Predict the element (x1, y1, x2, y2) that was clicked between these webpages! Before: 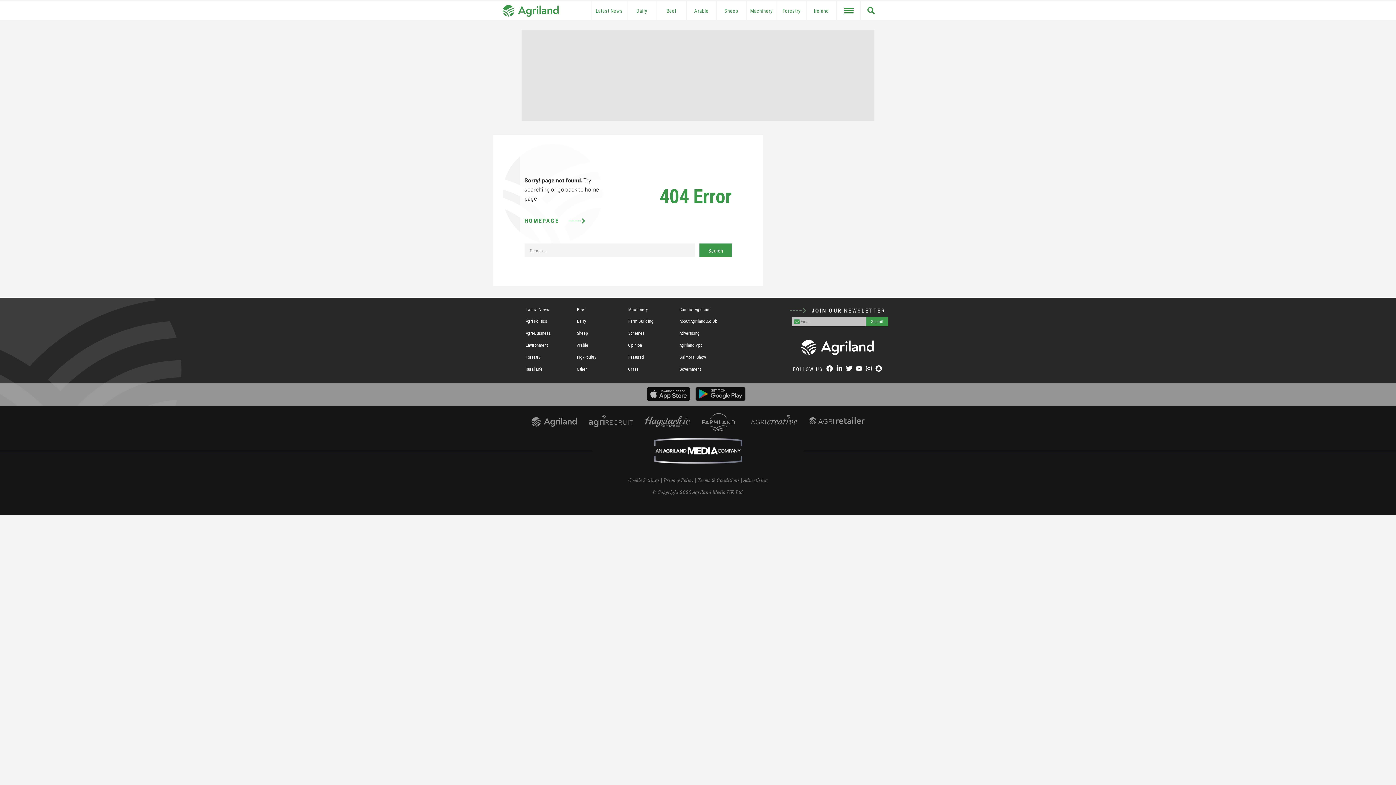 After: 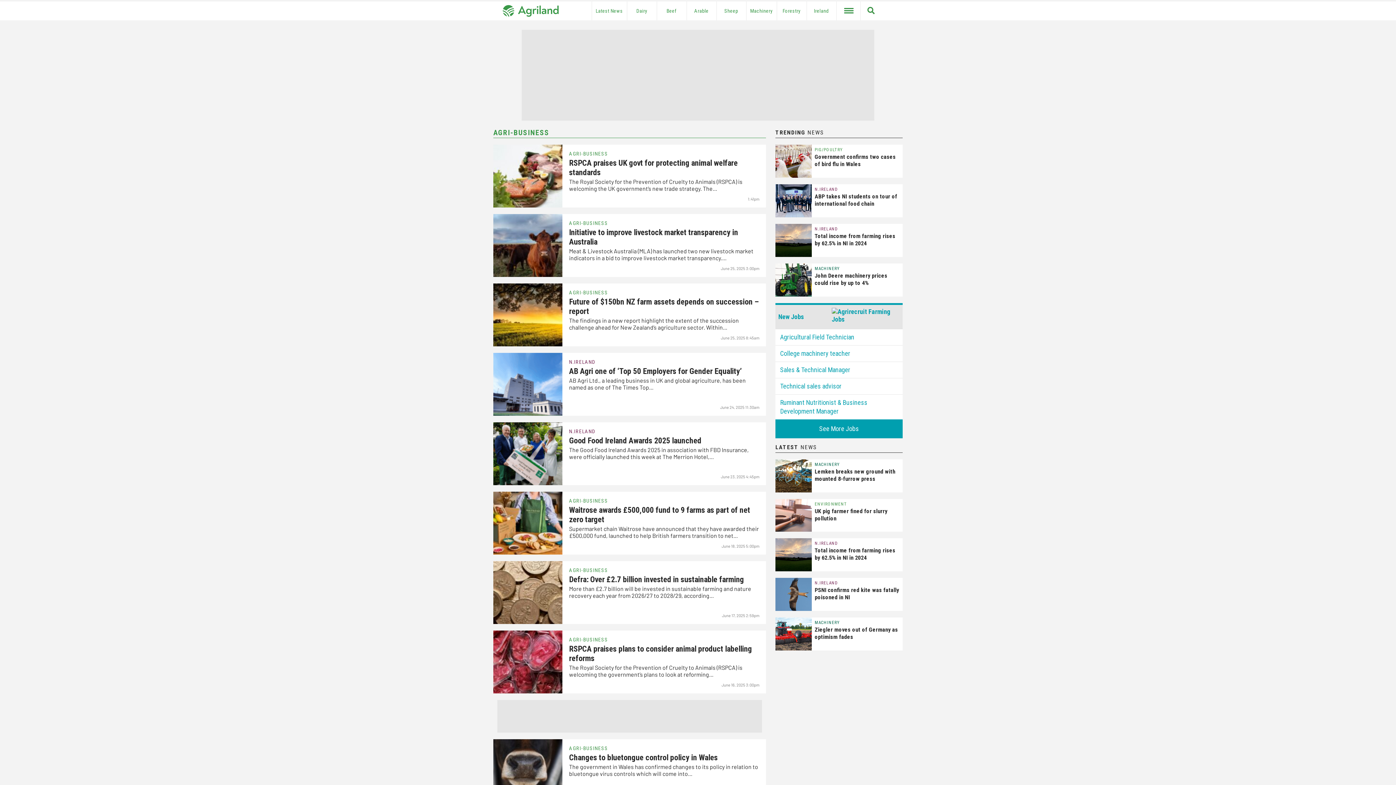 Action: label: Agri-Business bbox: (525, 330, 551, 336)